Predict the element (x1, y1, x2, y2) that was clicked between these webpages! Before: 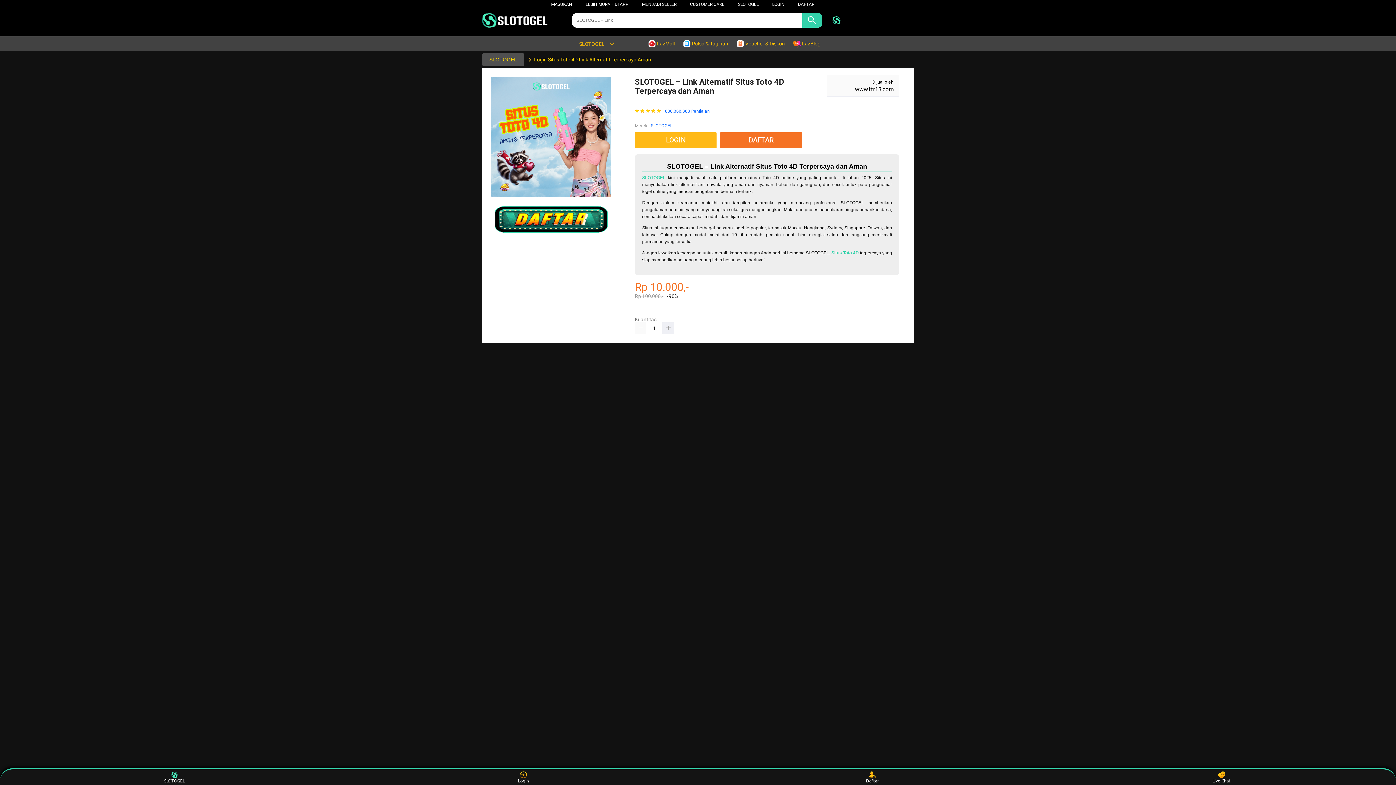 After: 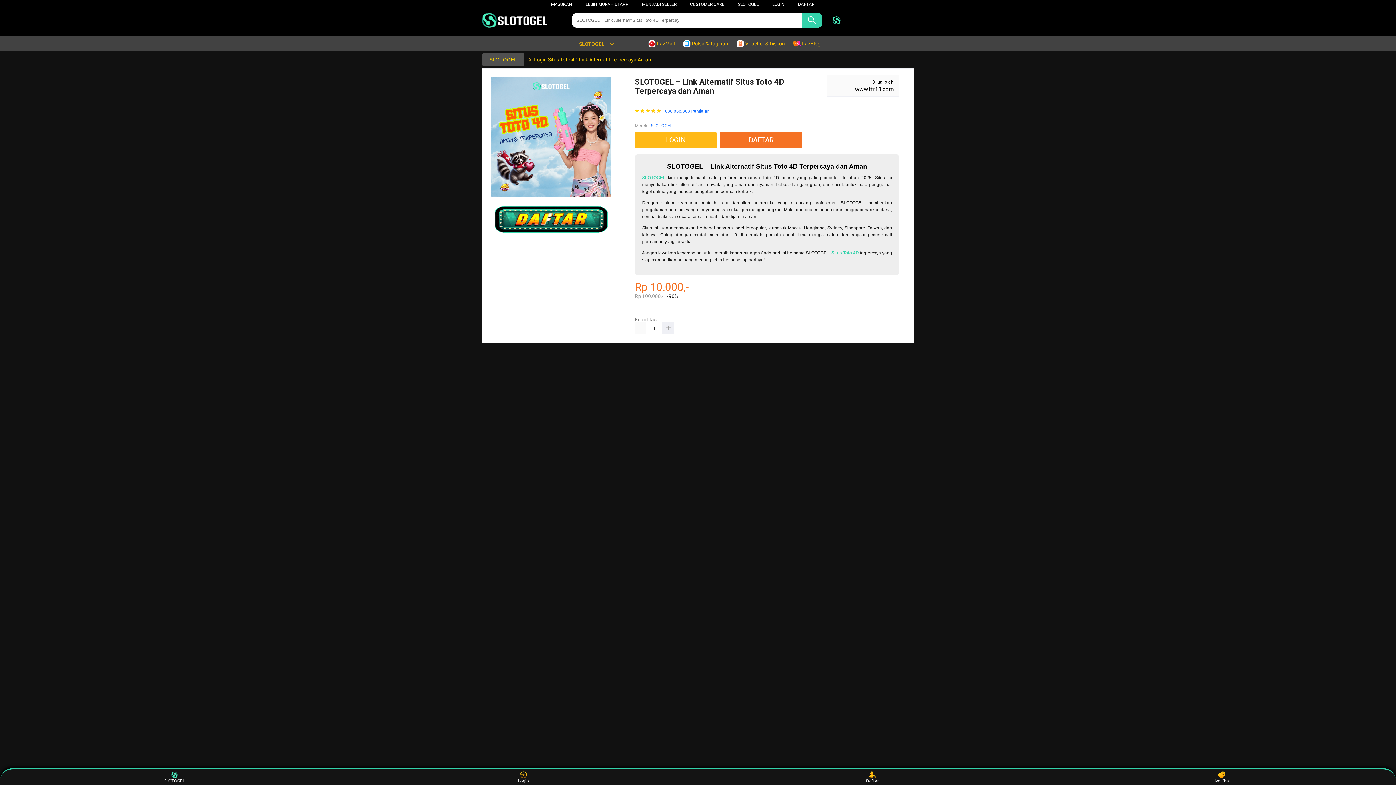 Action: bbox: (831, 250, 859, 255) label: Situs Toto 4D